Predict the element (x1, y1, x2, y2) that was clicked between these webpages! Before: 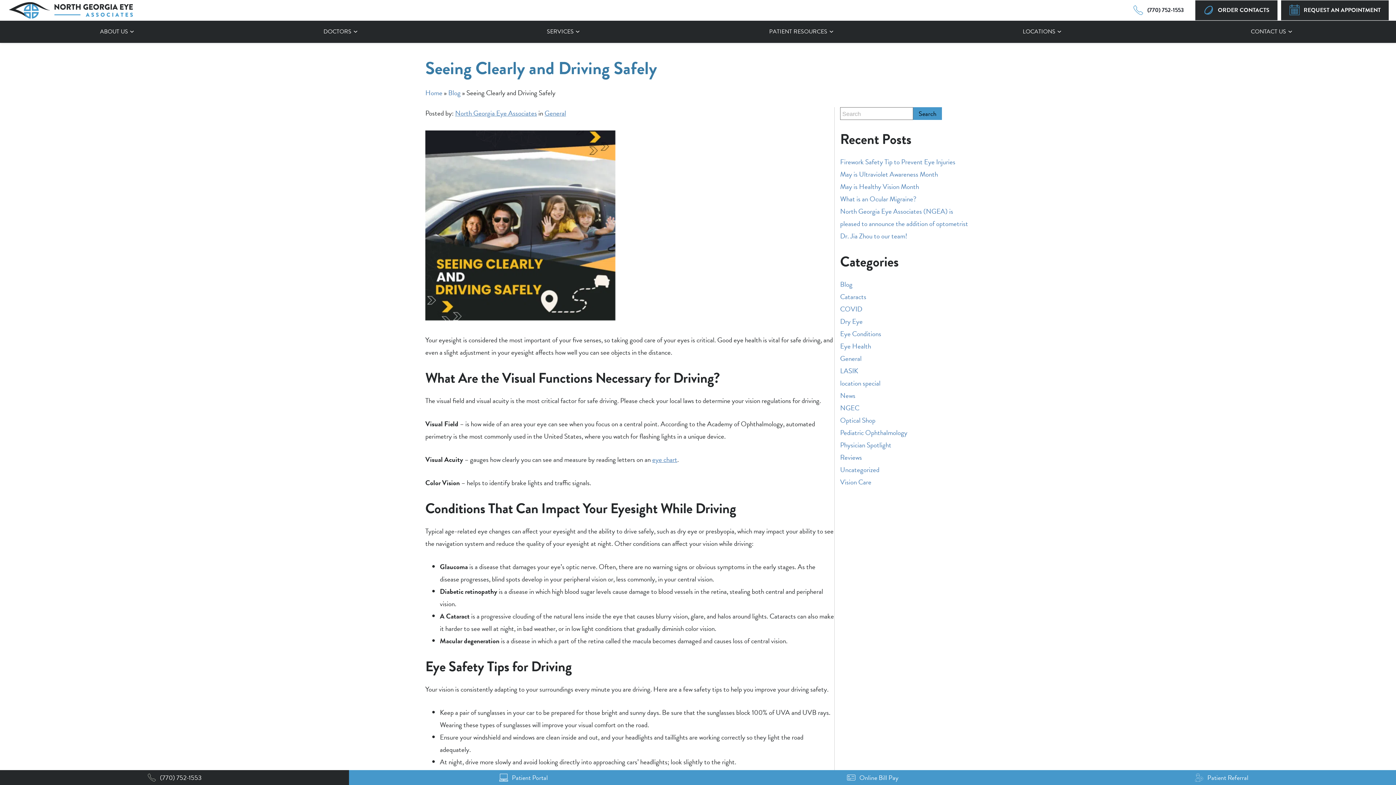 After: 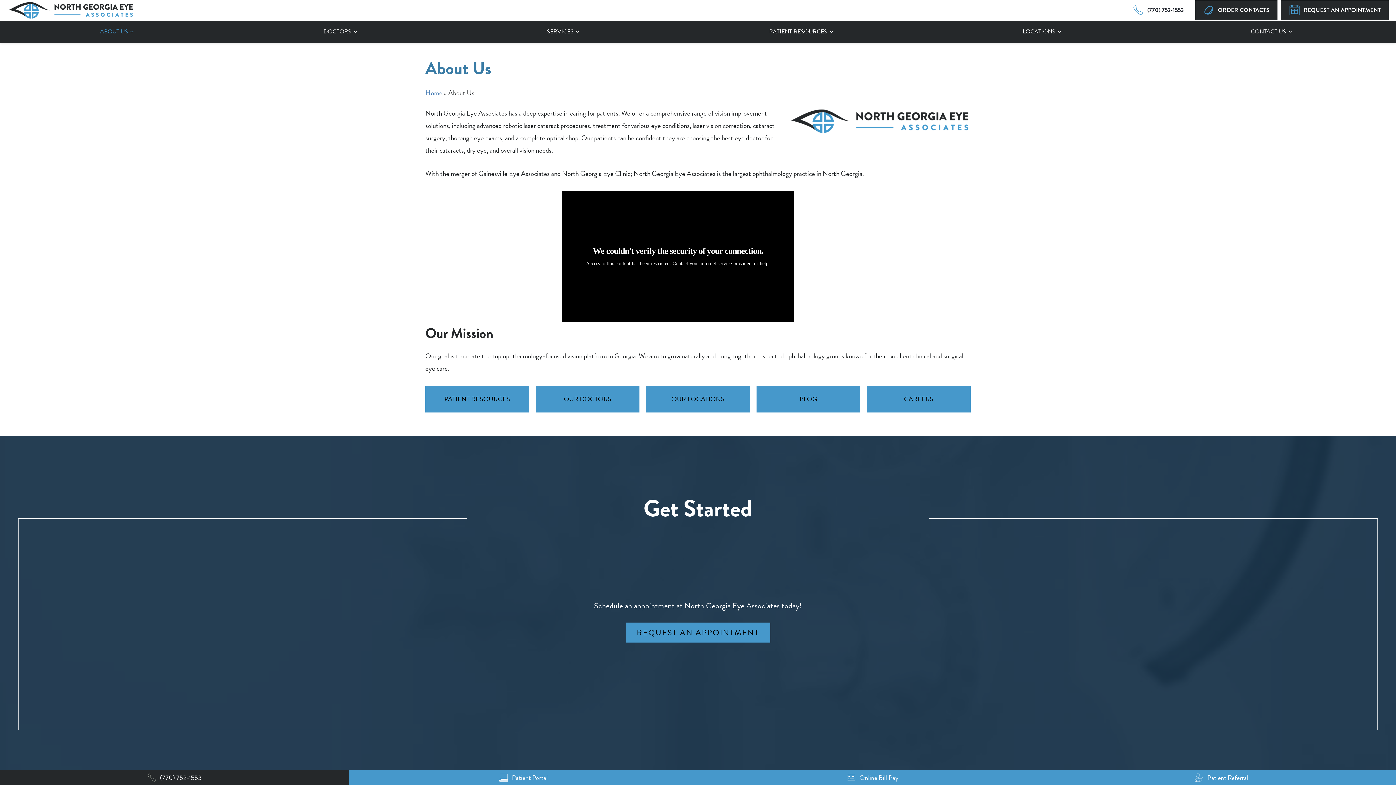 Action: bbox: (96, 20, 137, 42) label: ABOUT US